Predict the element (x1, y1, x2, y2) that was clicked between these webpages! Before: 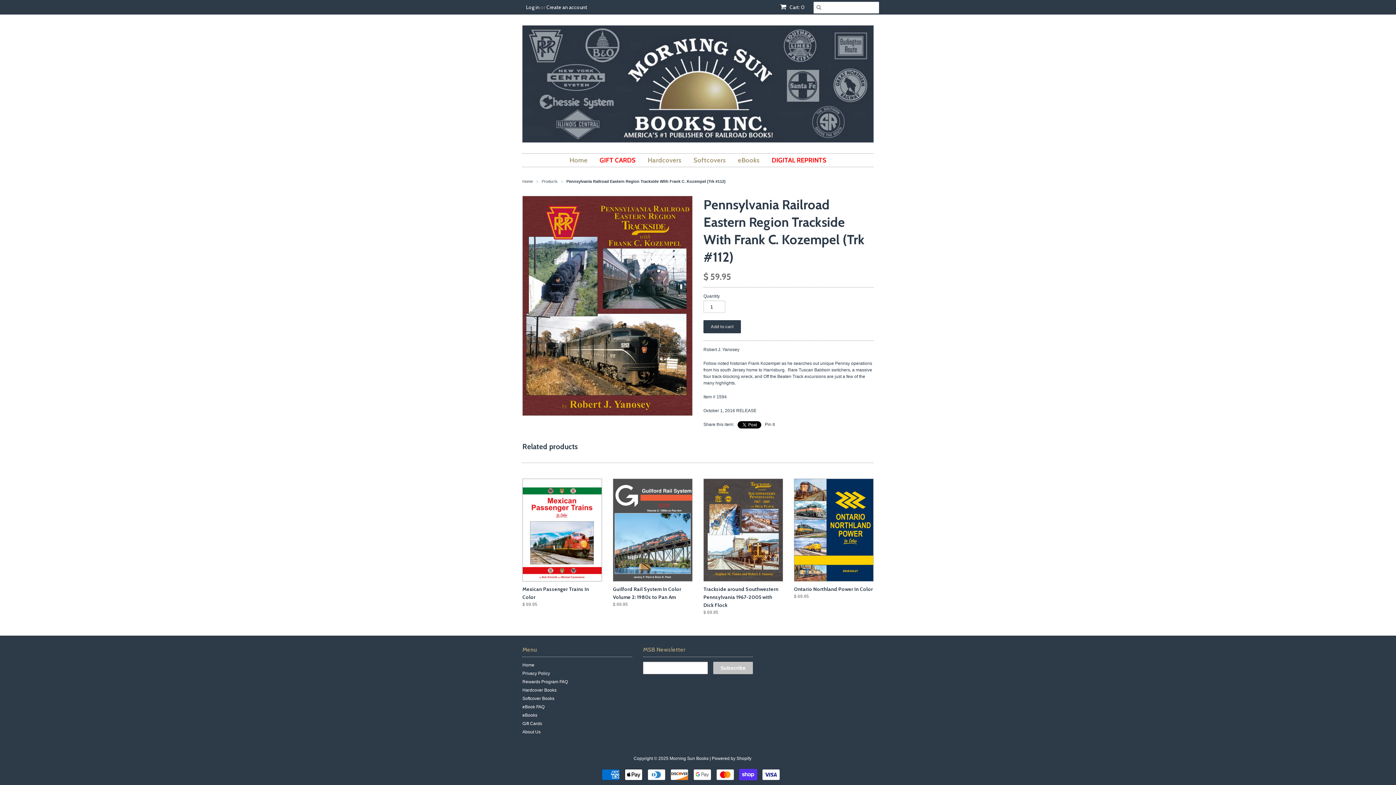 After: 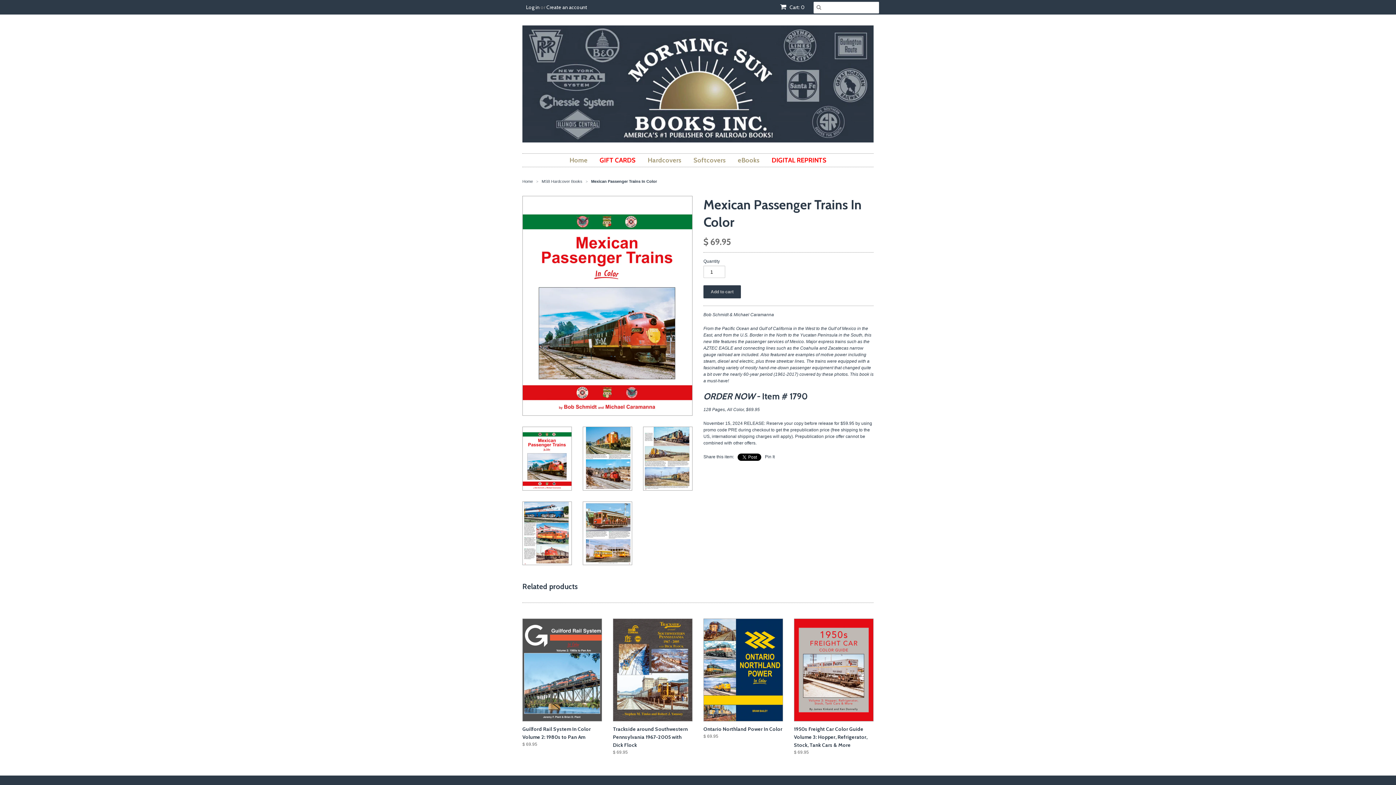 Action: bbox: (522, 583, 602, 609) label: Mexican Passenger Trains In Color
$ 69.95